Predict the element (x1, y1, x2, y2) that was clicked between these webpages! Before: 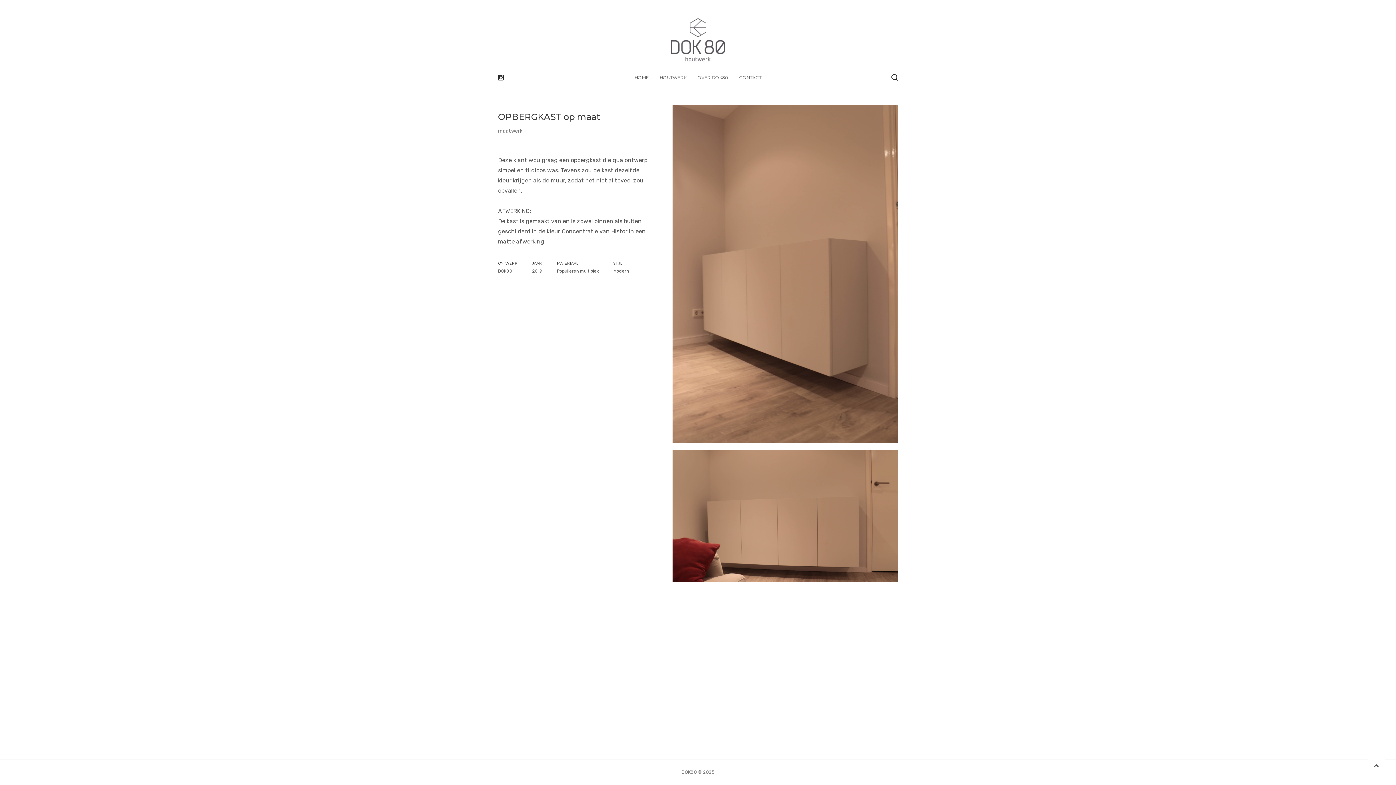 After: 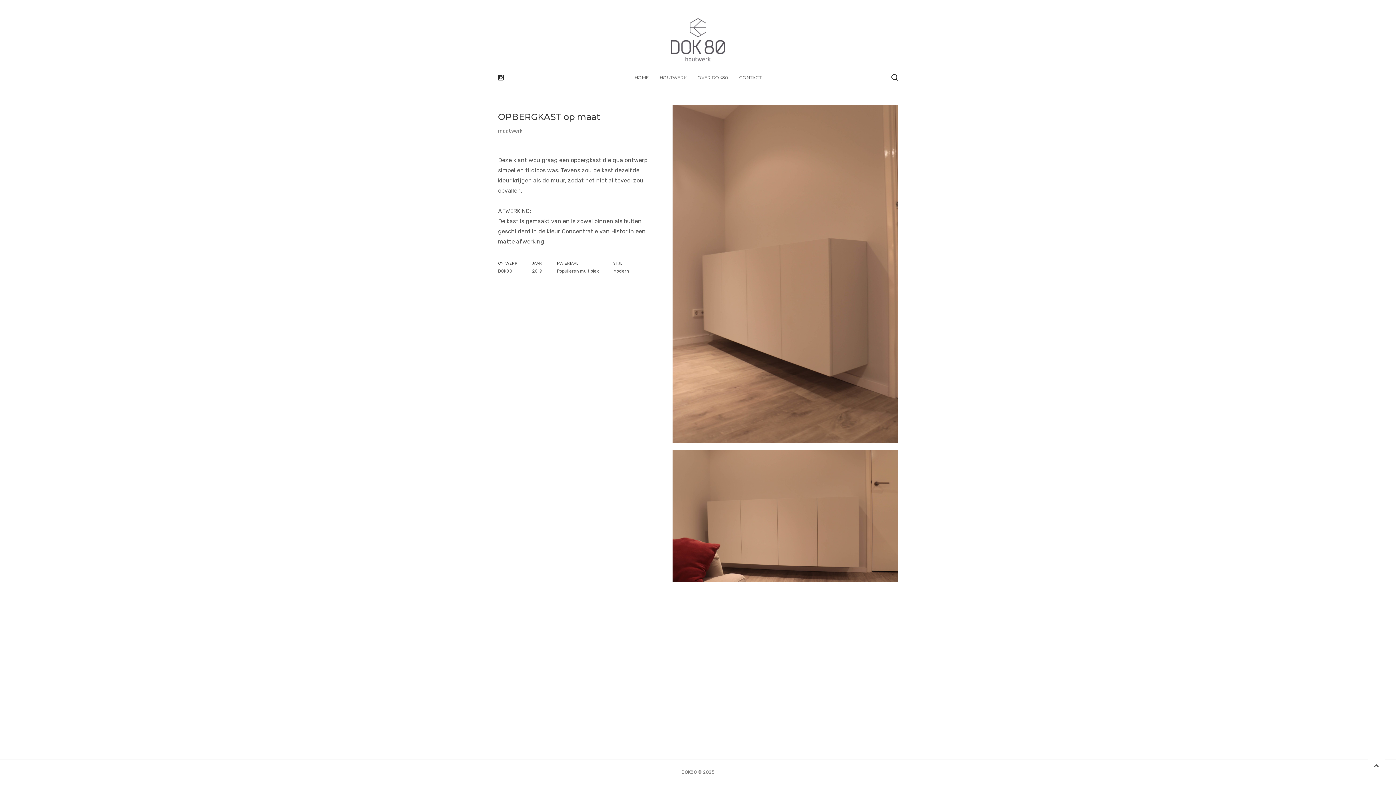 Action: bbox: (498, 74, 503, 81)